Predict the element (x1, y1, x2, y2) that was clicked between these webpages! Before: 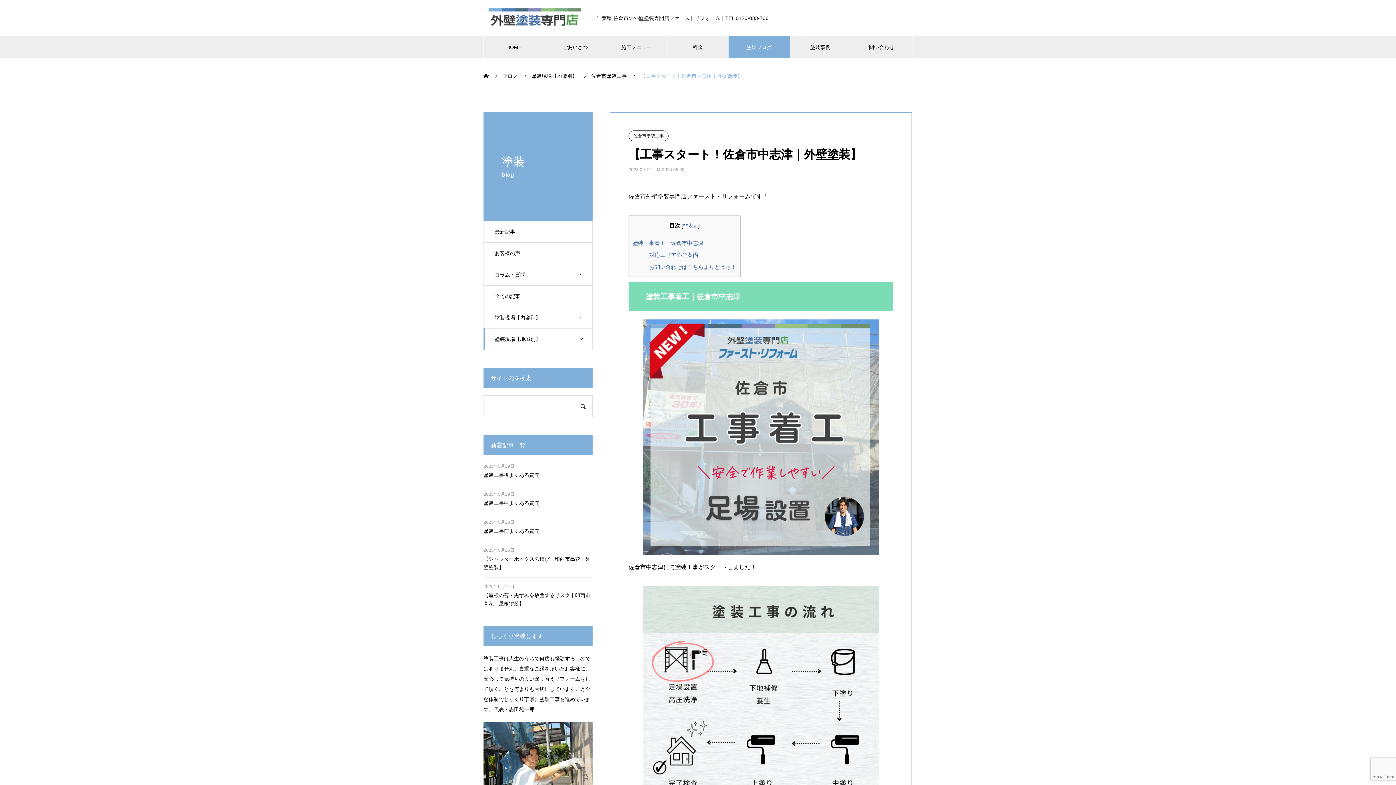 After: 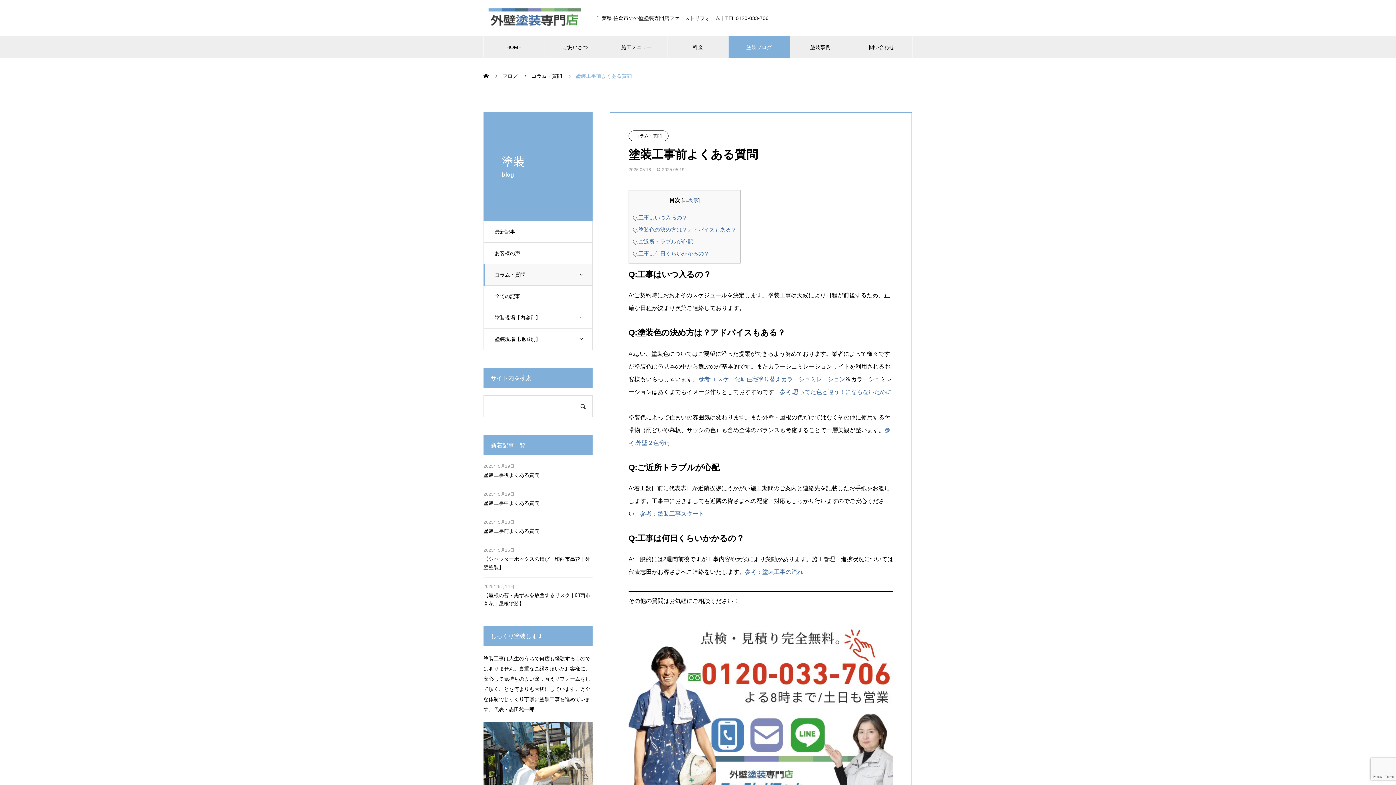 Action: bbox: (483, 527, 592, 535) label: 塗装工事前よくある質問